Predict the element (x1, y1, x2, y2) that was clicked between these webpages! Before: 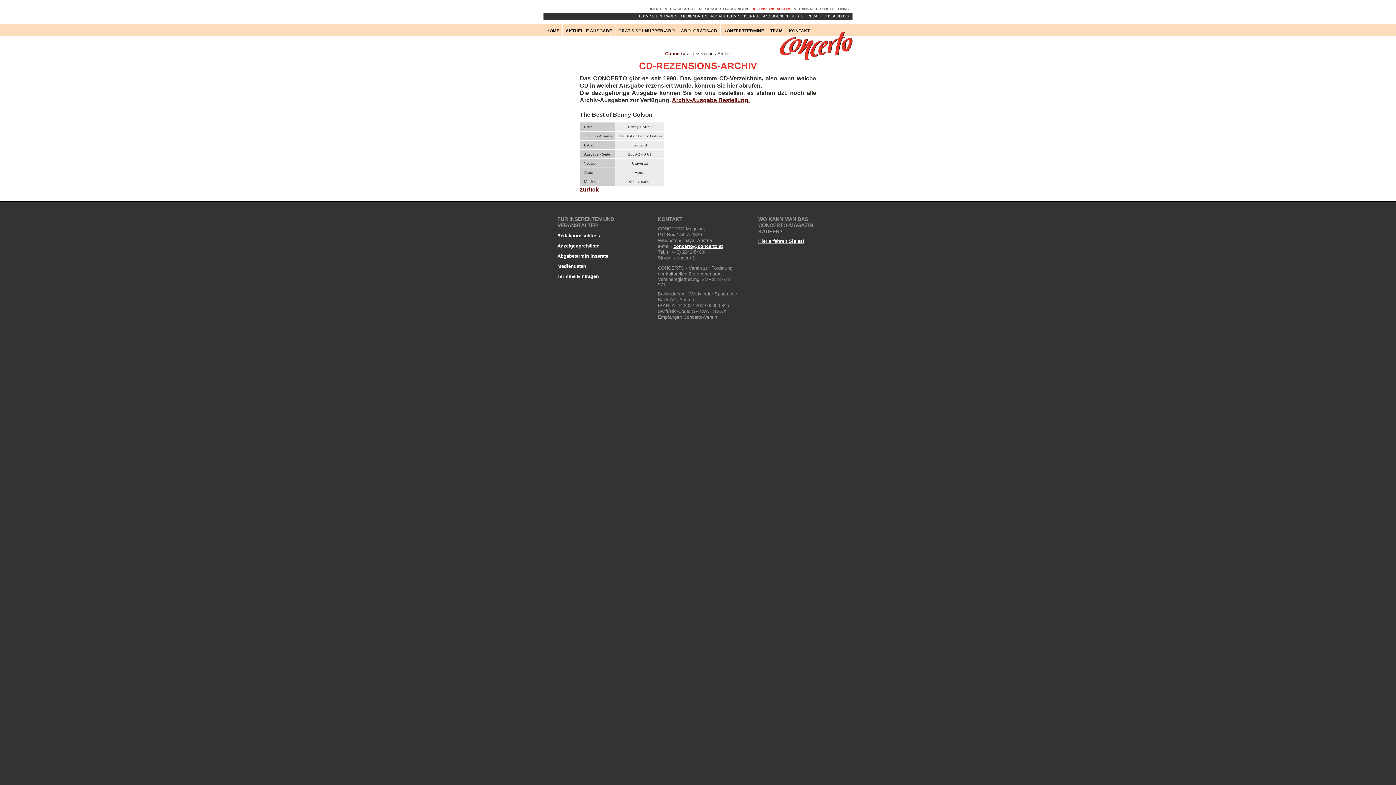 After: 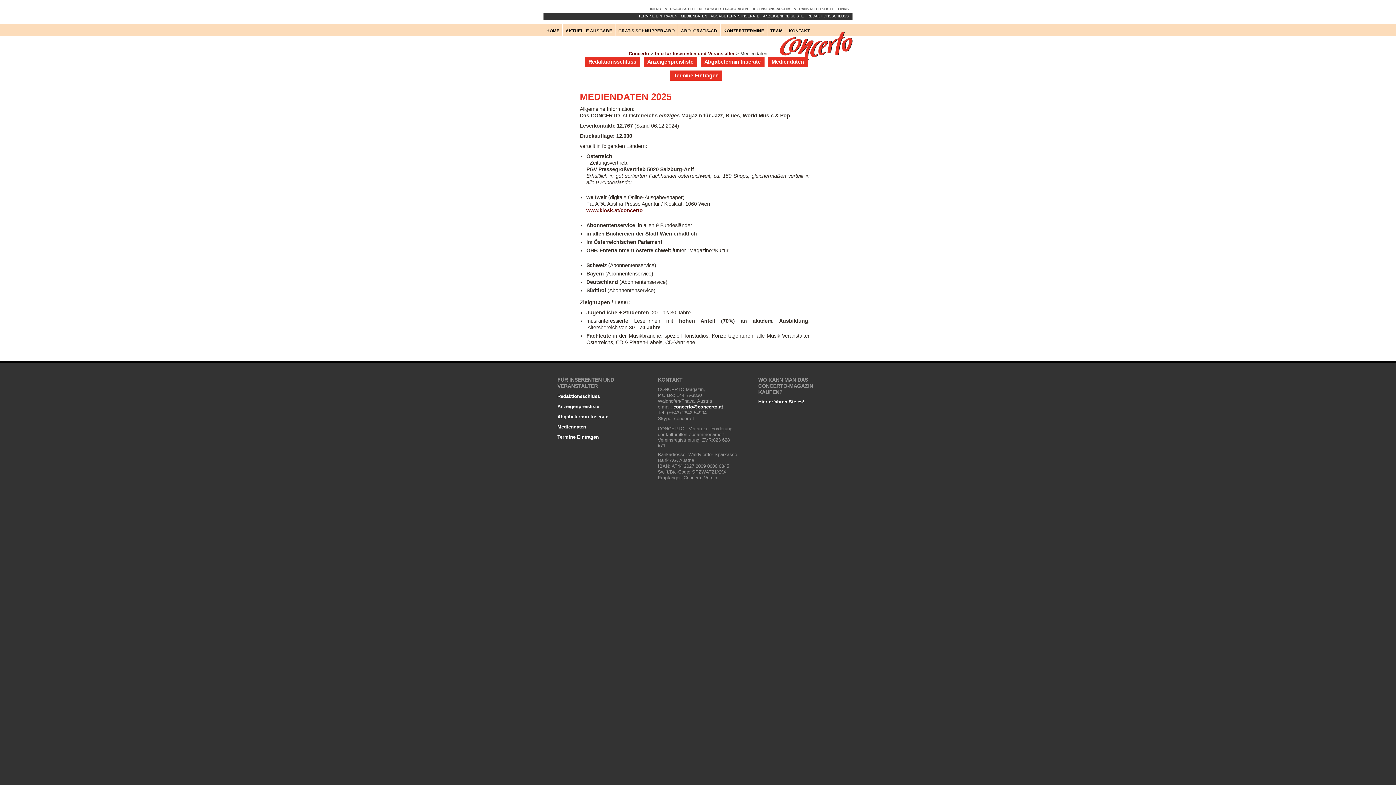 Action: bbox: (557, 263, 641, 269) label: Mediendaten